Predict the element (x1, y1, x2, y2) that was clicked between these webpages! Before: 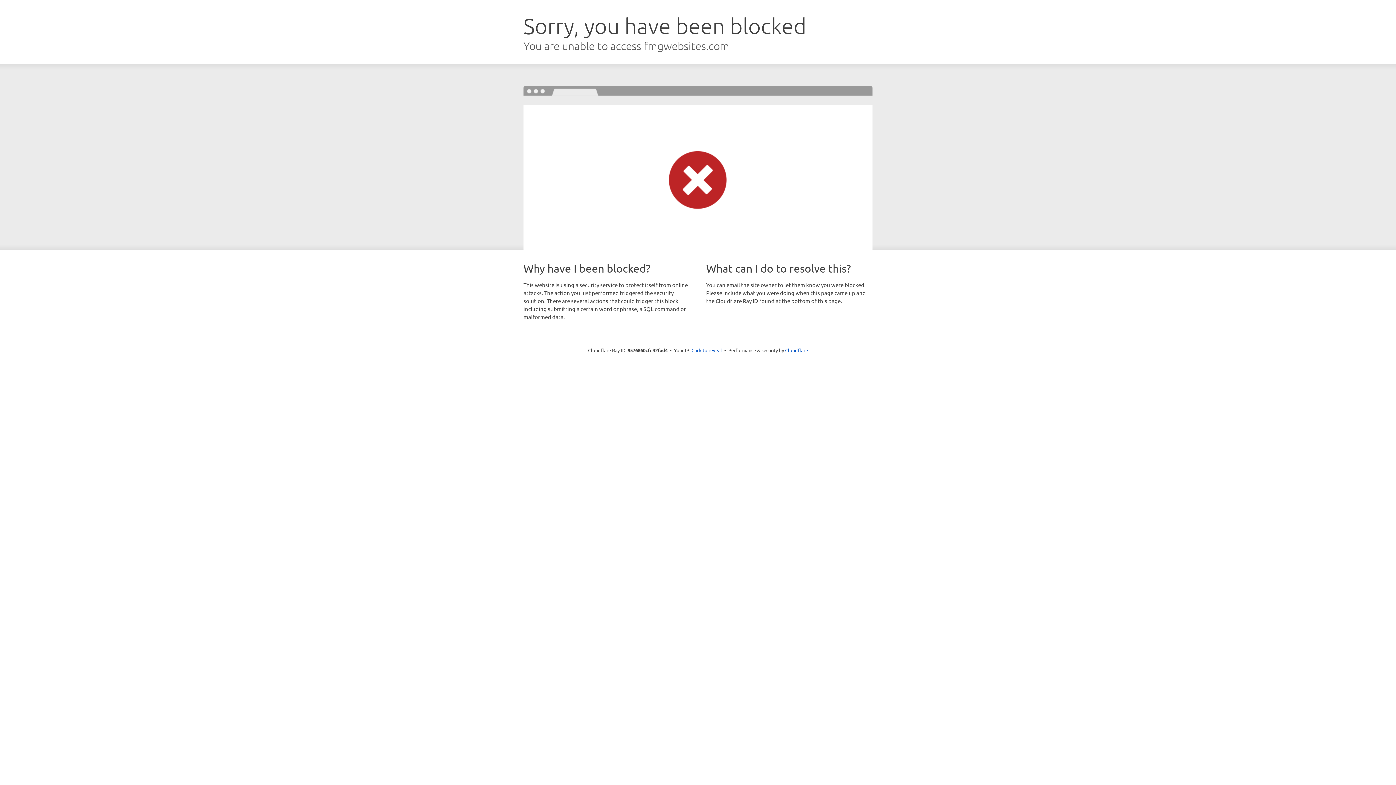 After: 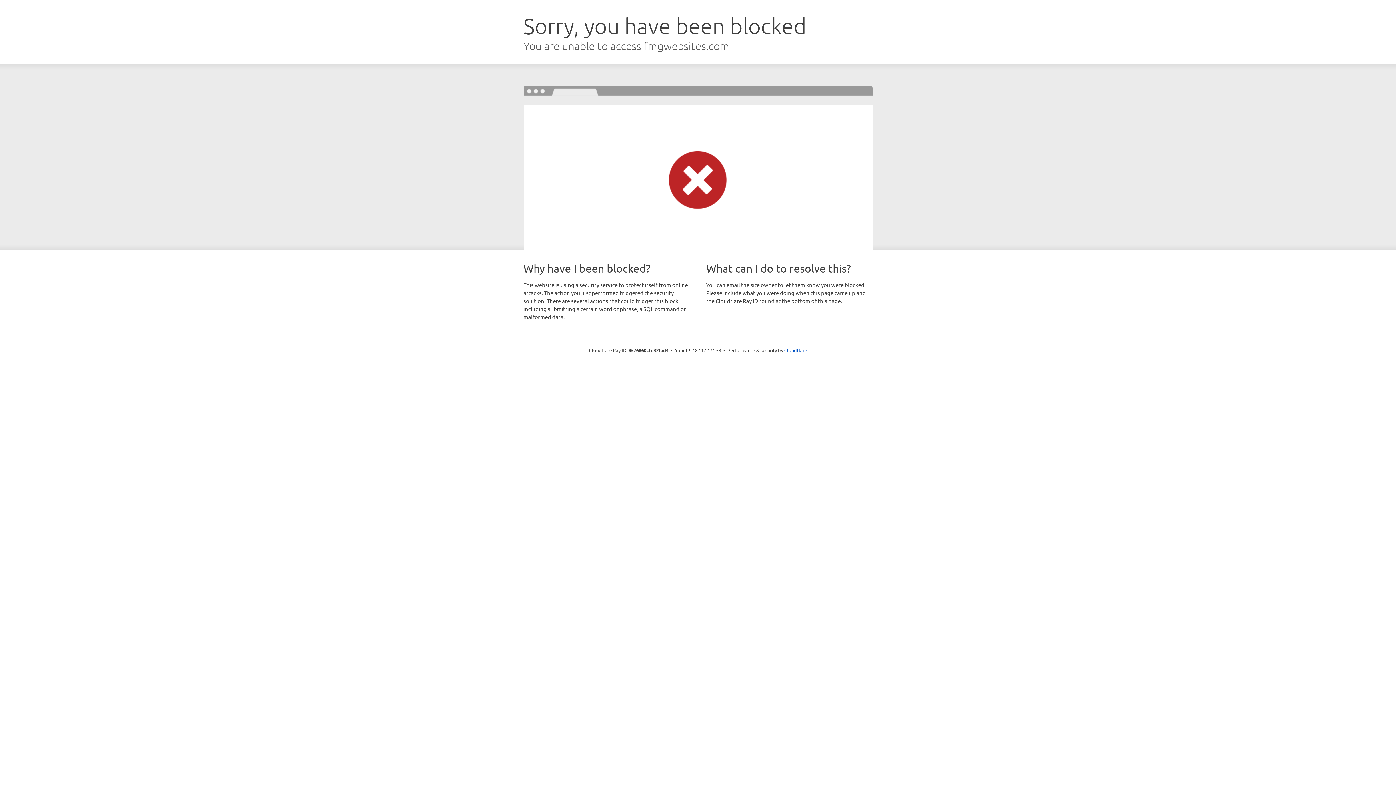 Action: bbox: (691, 346, 722, 353) label: Click to reveal